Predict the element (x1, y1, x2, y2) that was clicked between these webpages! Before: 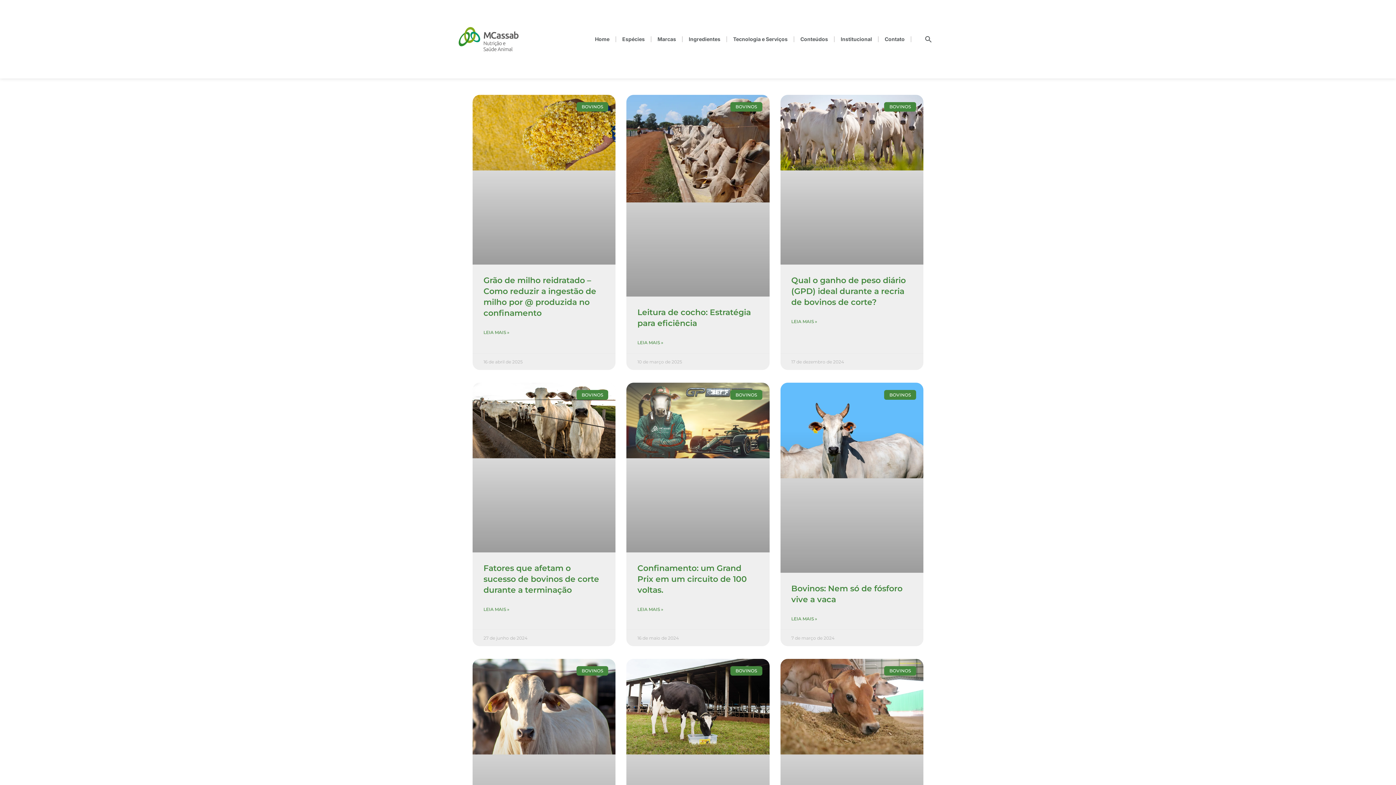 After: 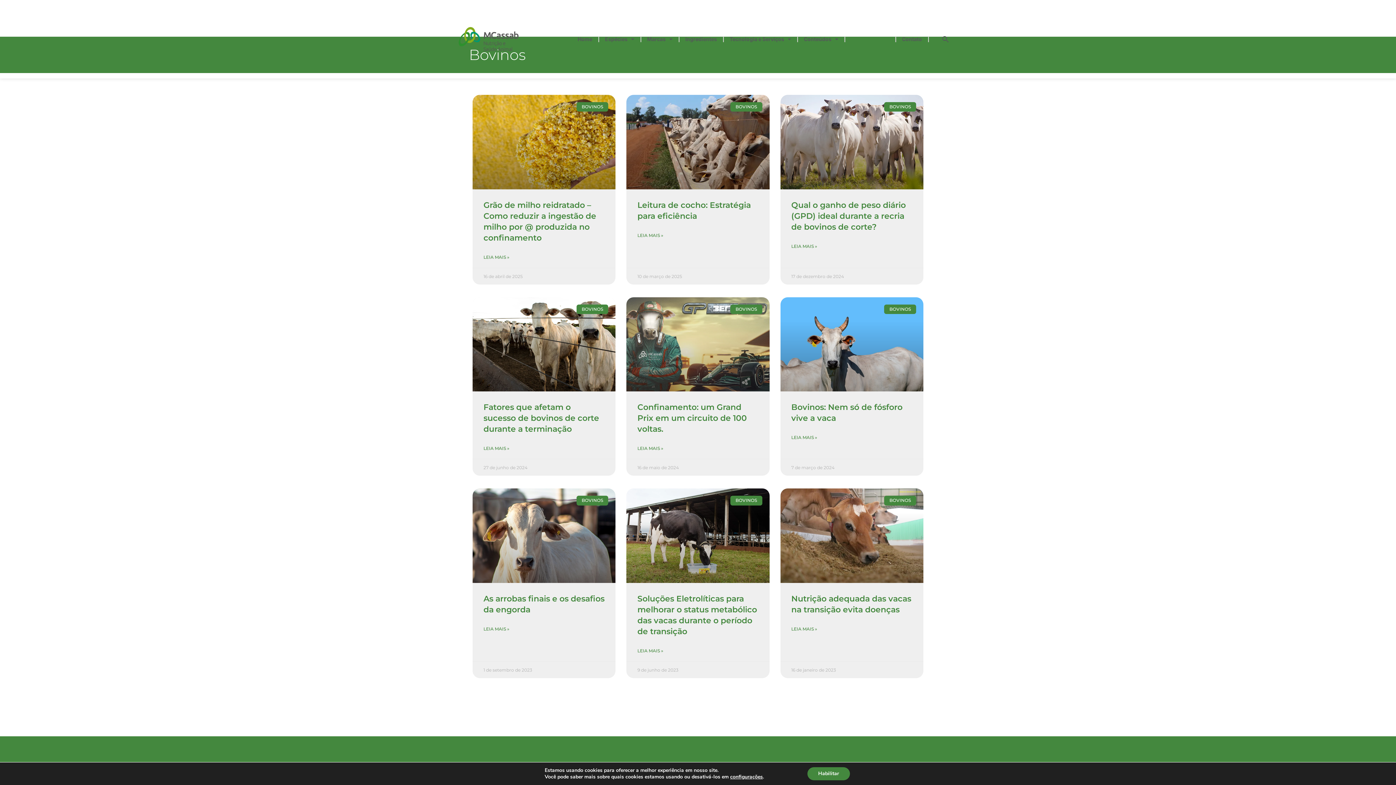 Action: bbox: (840, 30, 872, 47) label: Institucional